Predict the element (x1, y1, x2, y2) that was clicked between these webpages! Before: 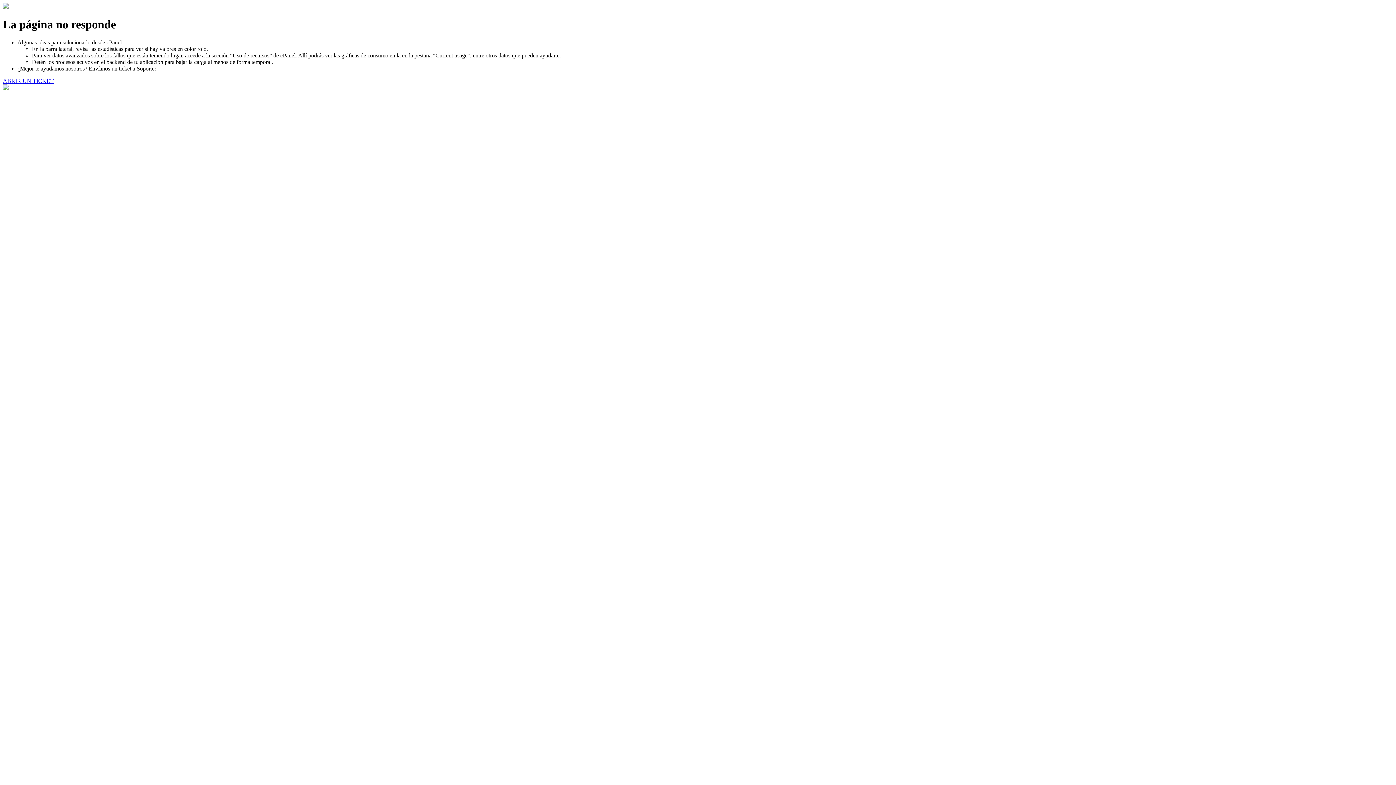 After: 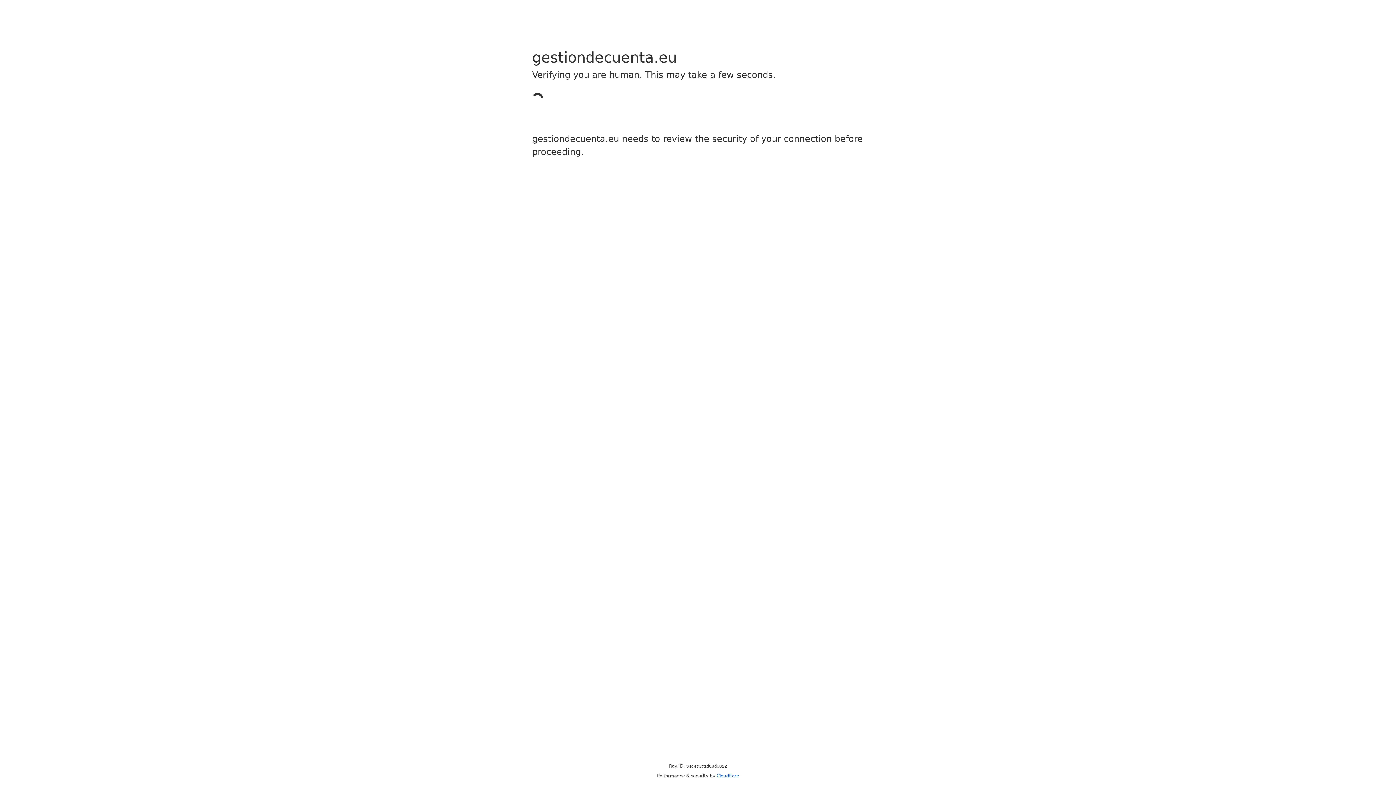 Action: bbox: (2, 77, 53, 83) label: ABRIR UN TICKET